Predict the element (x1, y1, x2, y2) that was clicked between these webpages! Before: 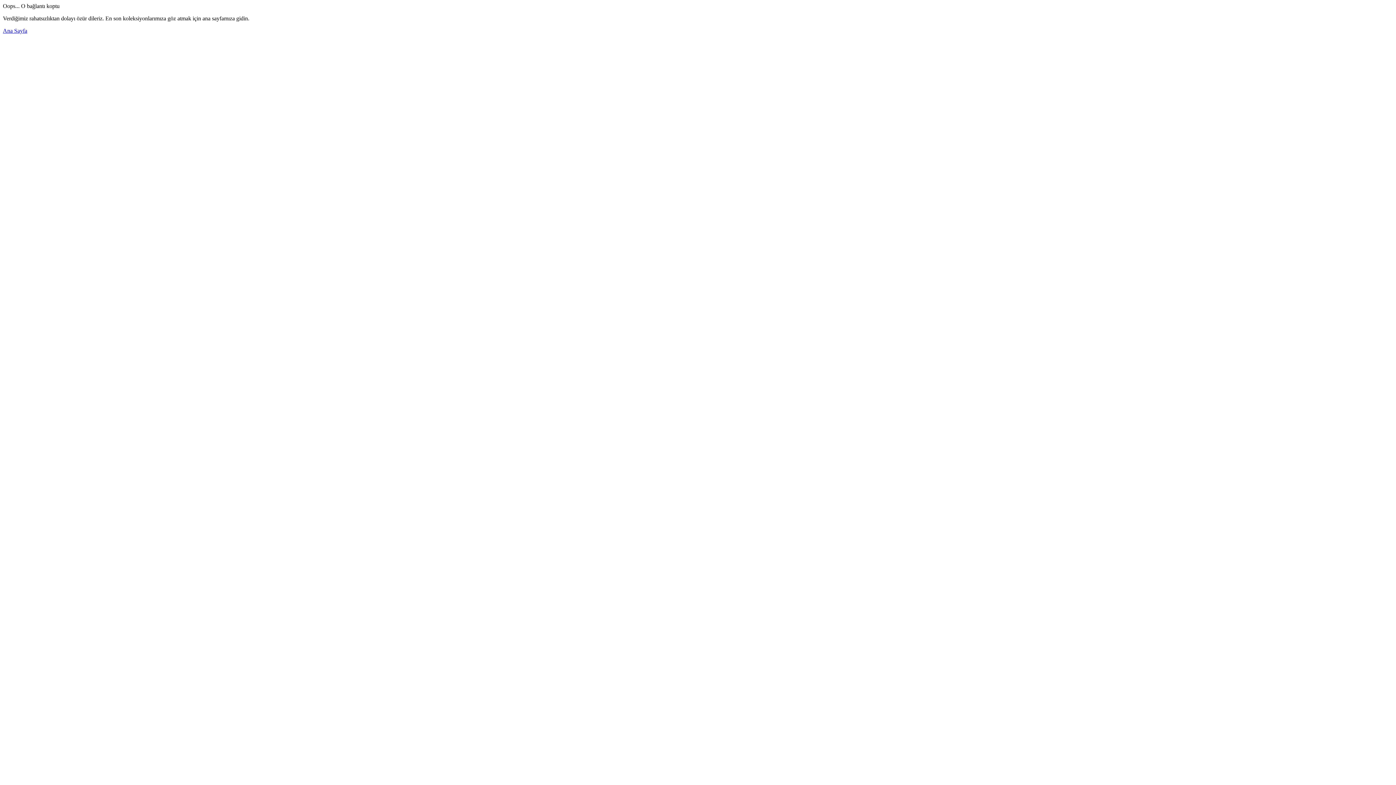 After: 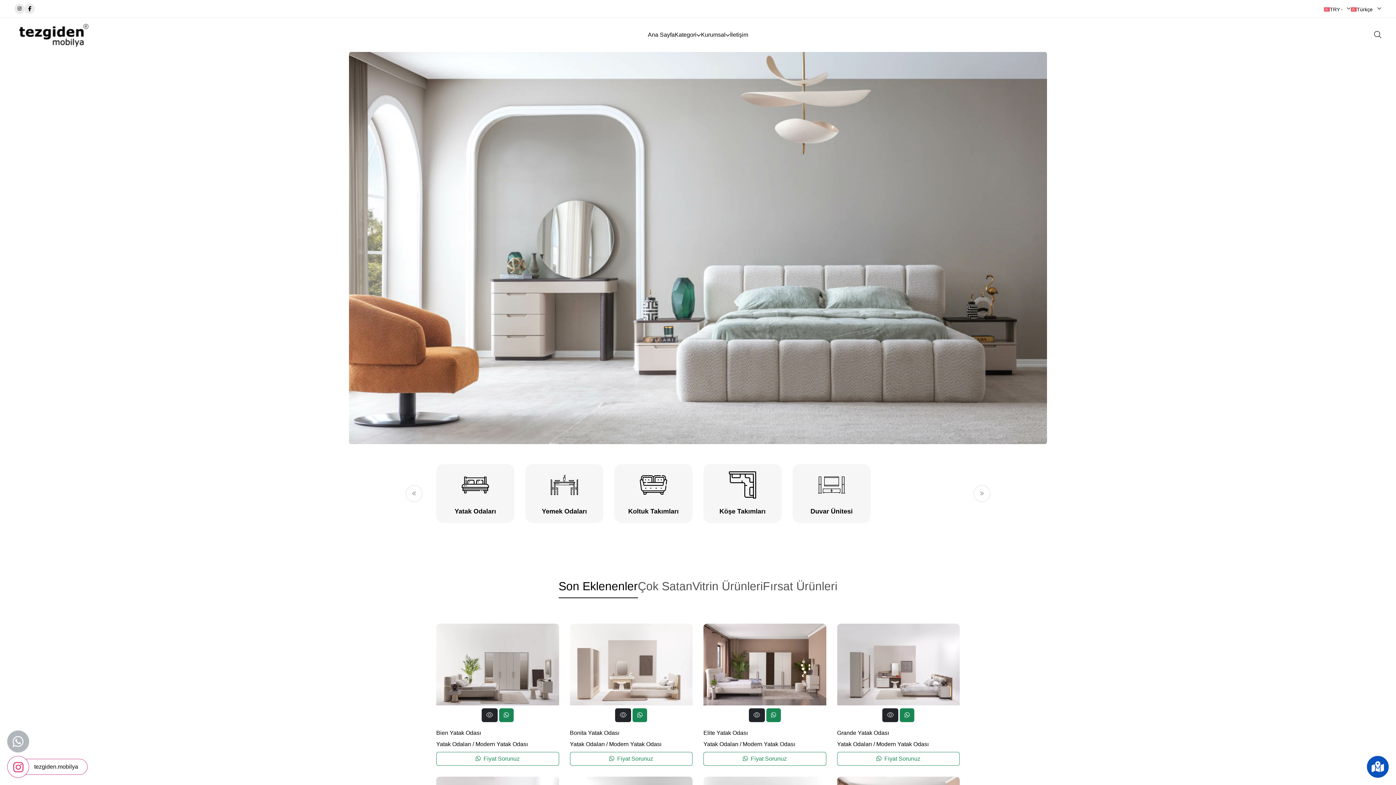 Action: label: Ana Sayfa bbox: (2, 27, 27, 33)